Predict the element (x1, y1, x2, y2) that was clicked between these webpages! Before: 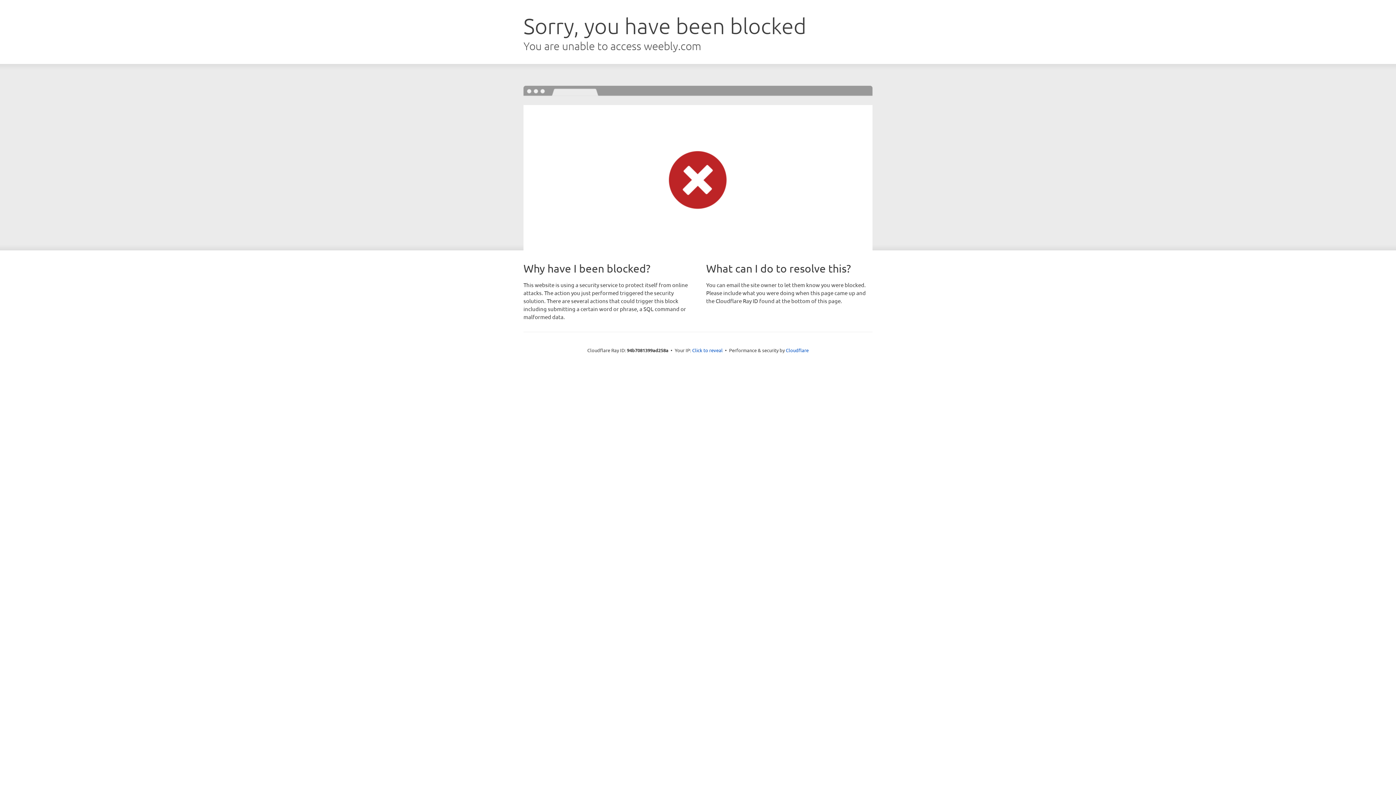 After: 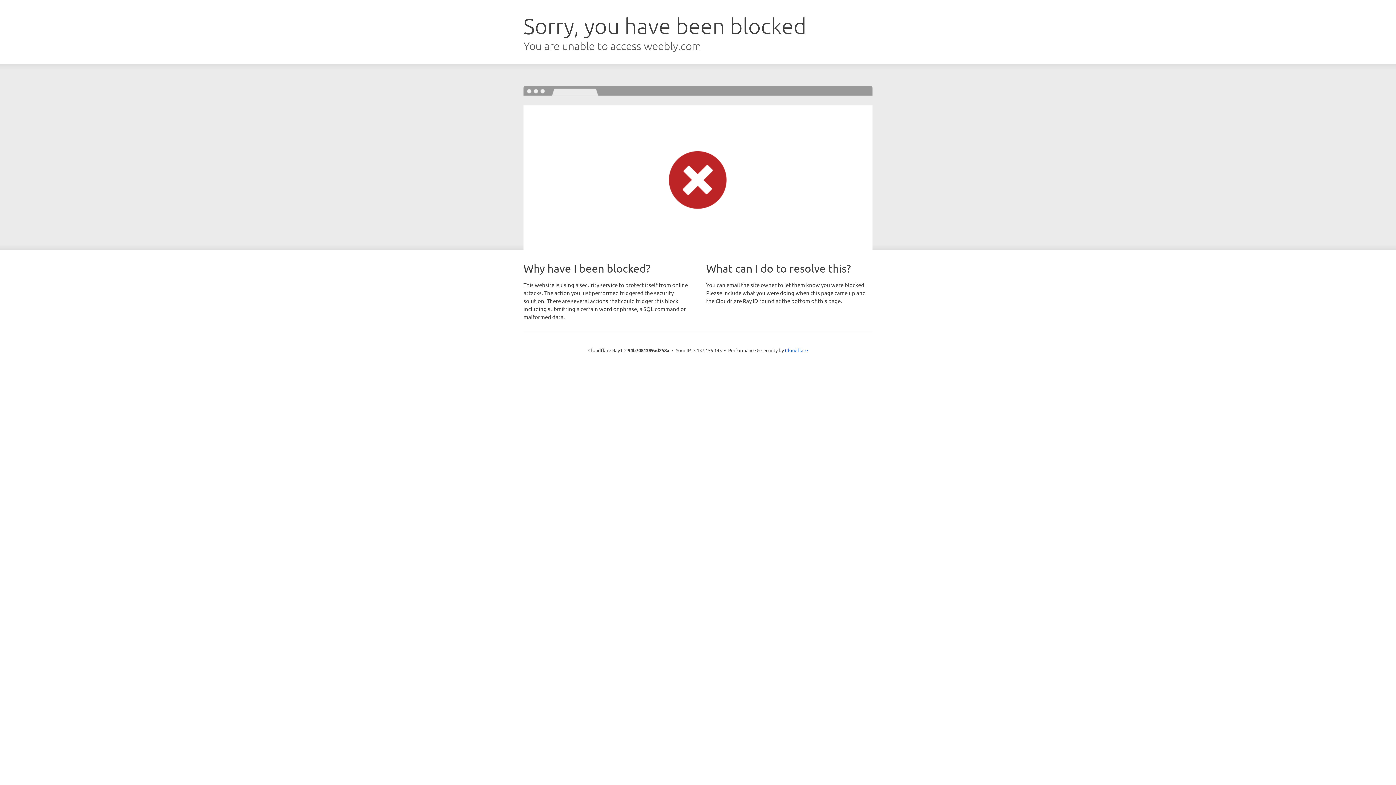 Action: bbox: (692, 346, 722, 353) label: Click to reveal